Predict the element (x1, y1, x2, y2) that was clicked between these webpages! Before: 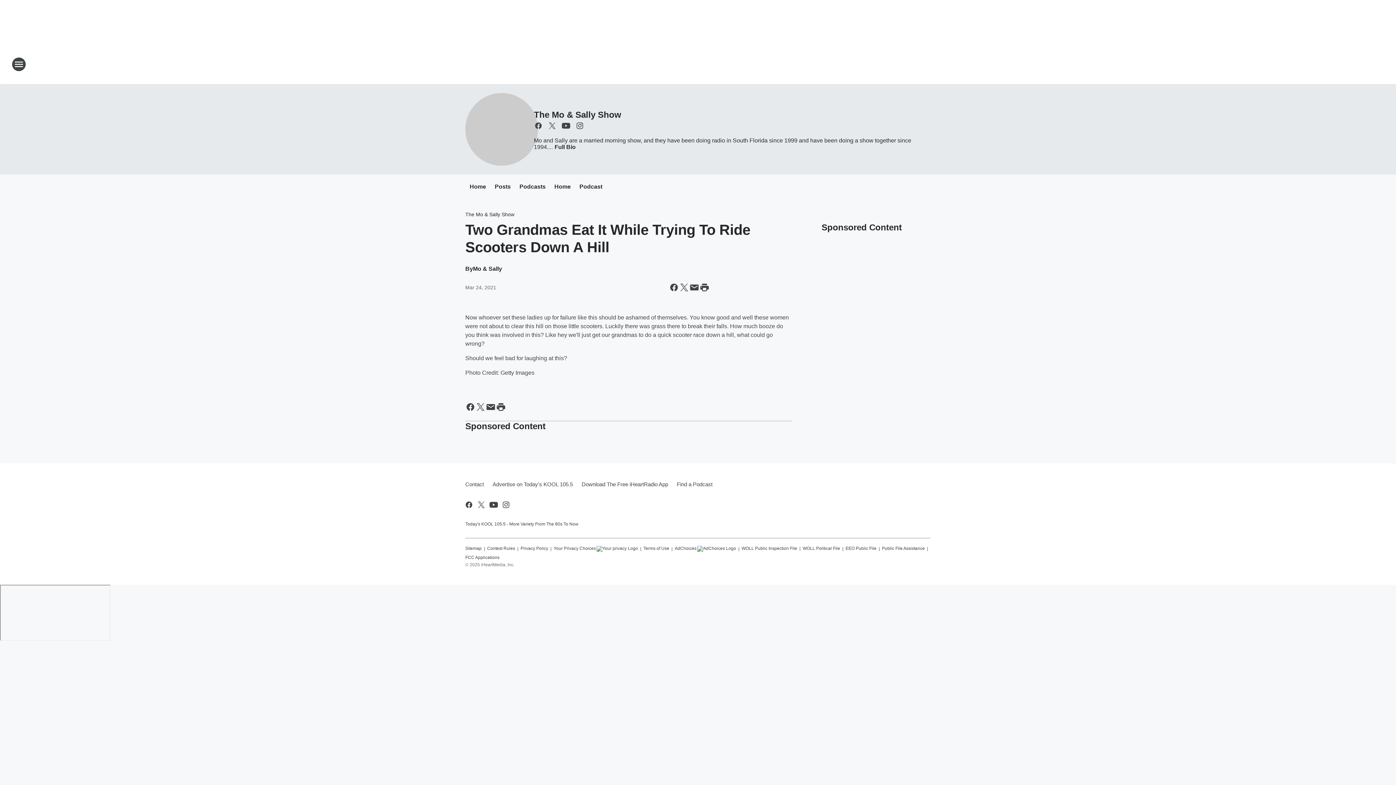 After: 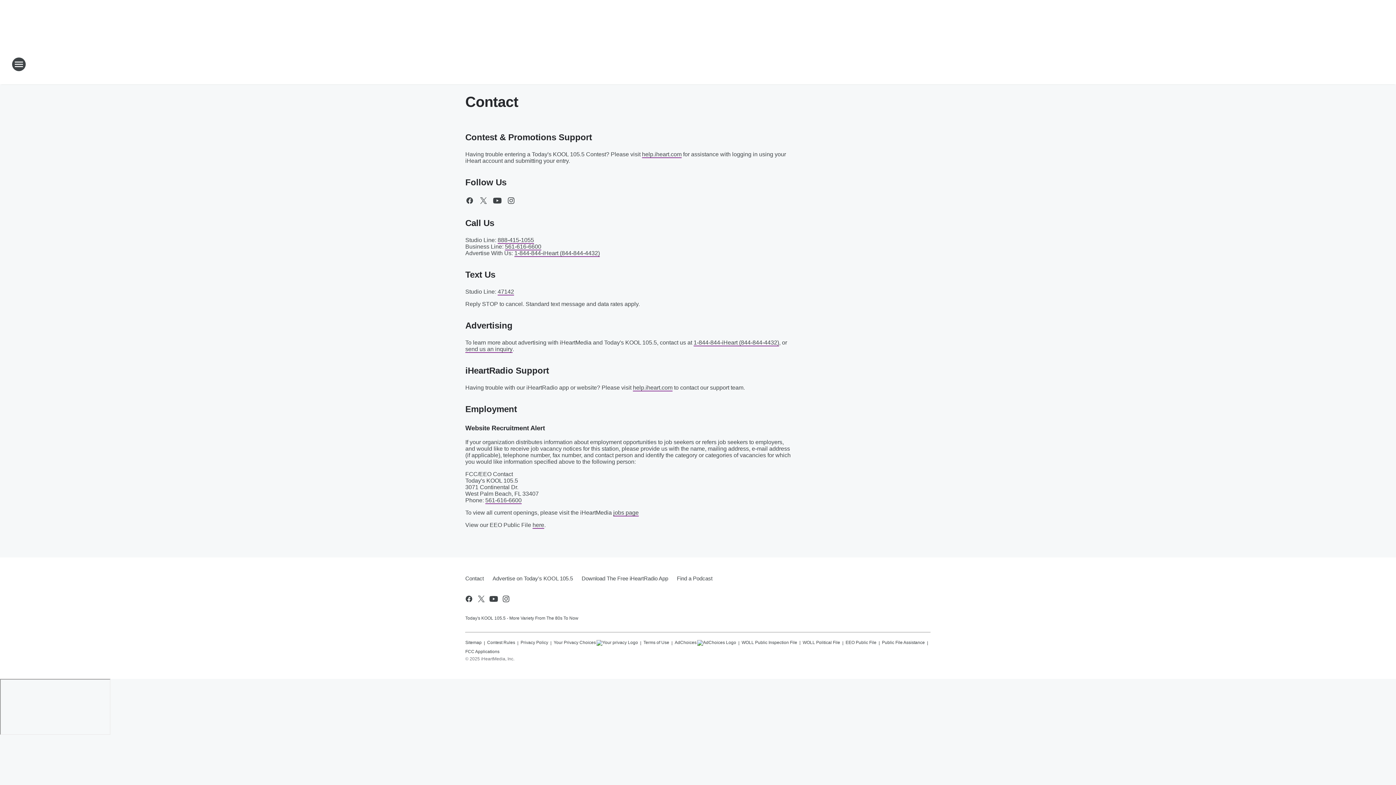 Action: bbox: (465, 475, 488, 494) label: Contact